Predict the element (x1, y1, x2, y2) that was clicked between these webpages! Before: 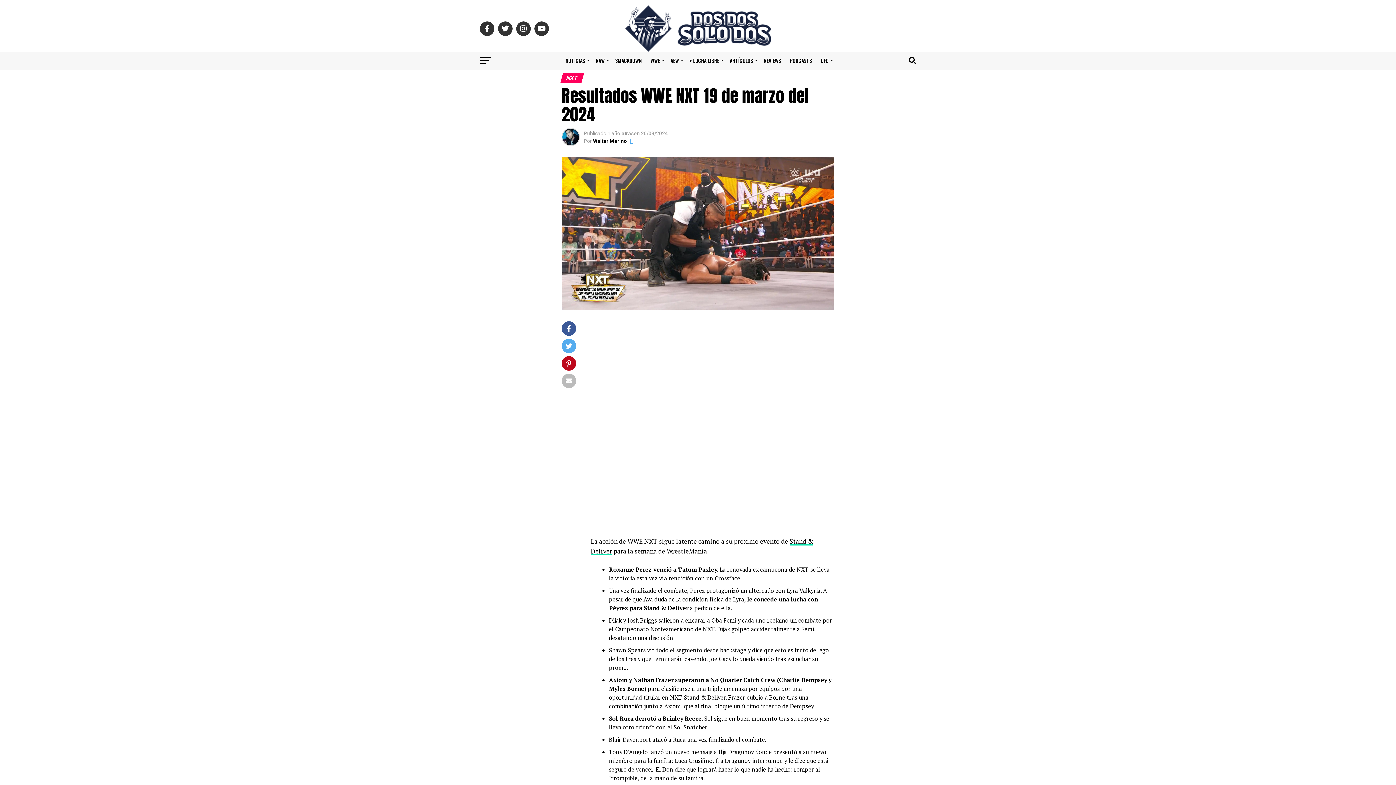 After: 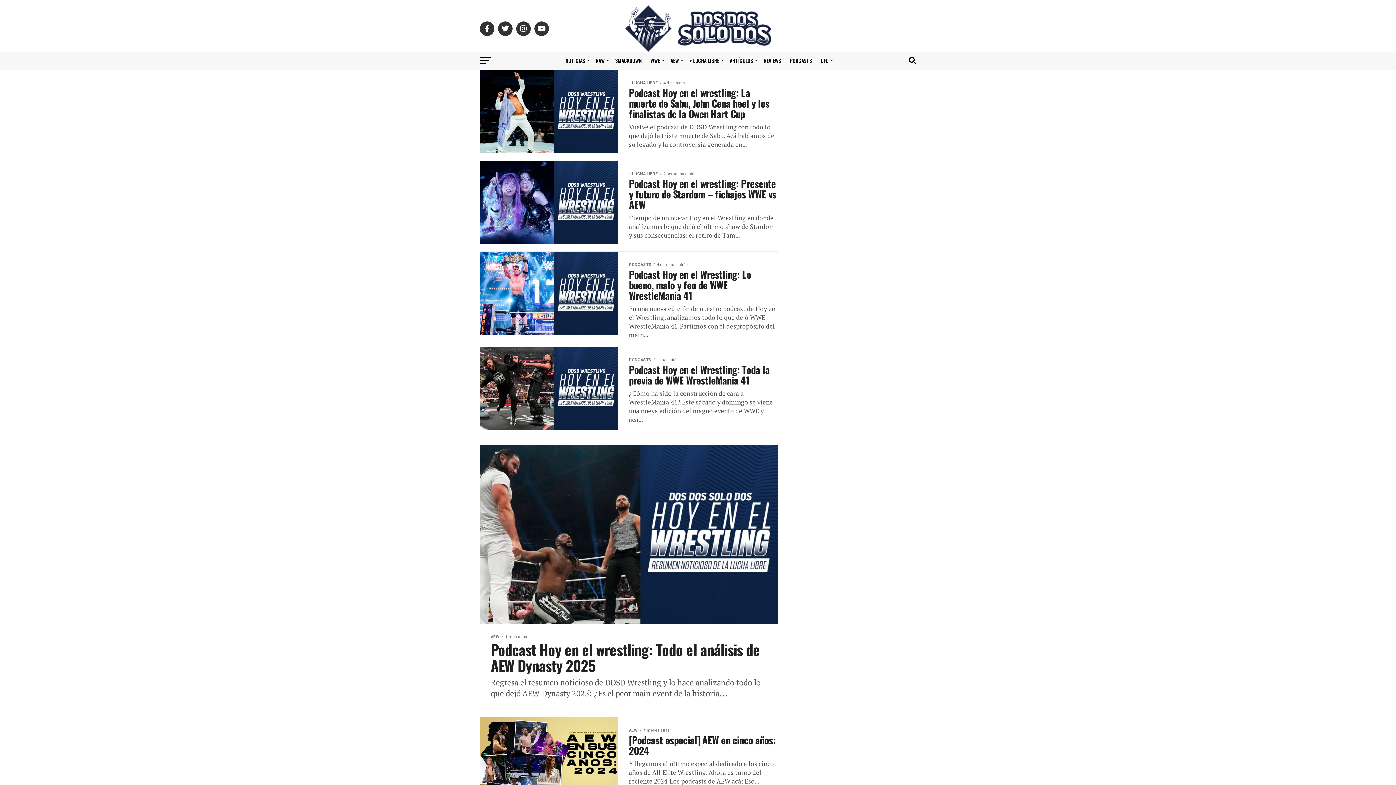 Action: label: PODCASTS bbox: (785, 51, 816, 69)